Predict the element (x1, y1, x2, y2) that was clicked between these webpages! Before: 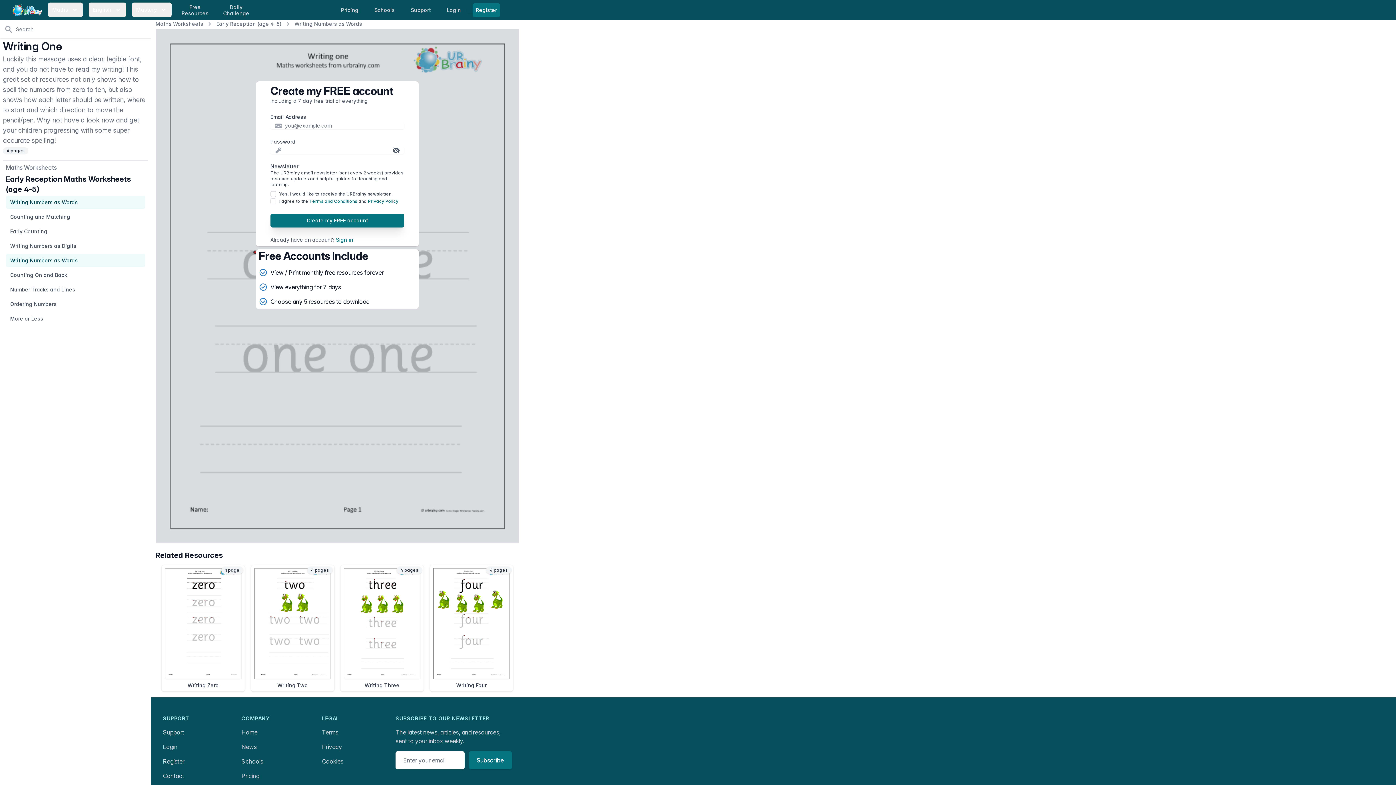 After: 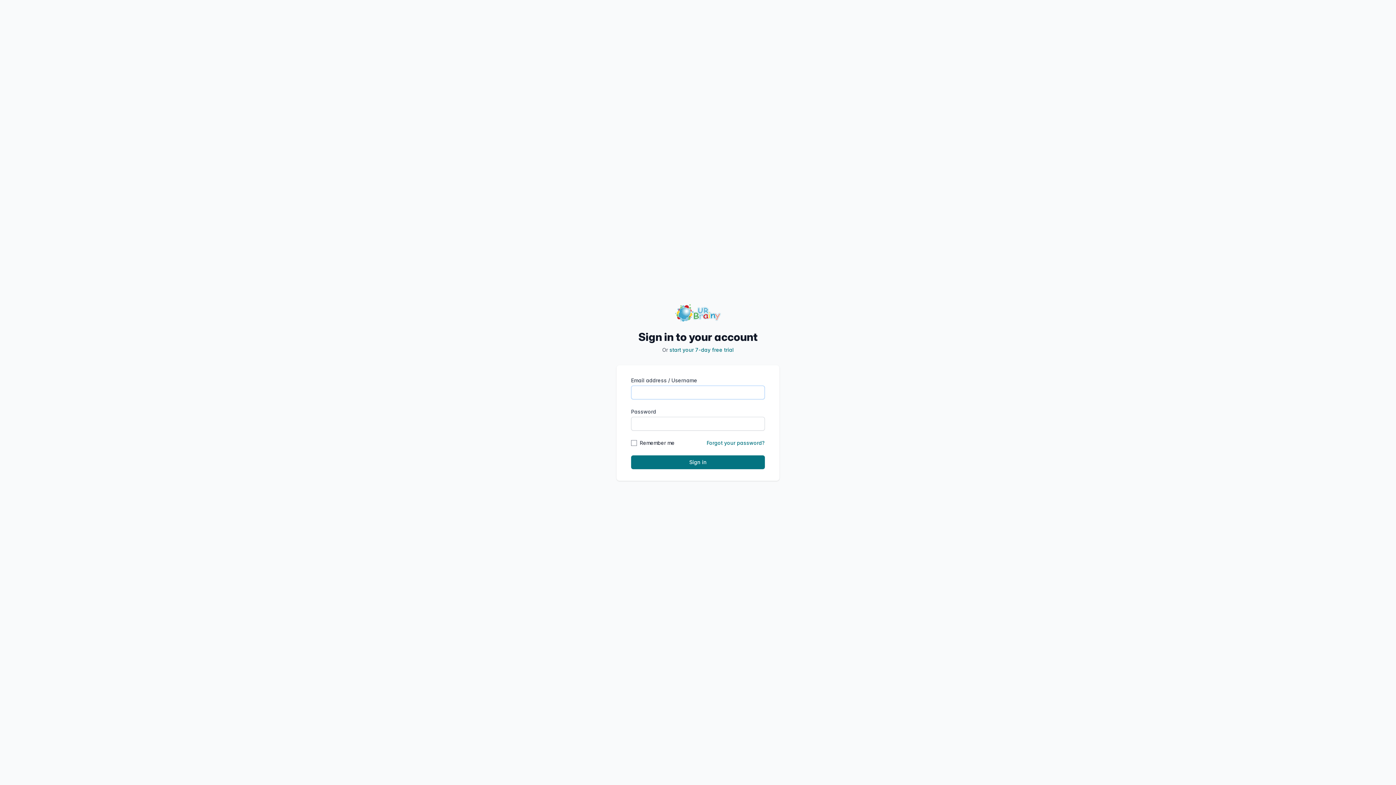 Action: label: Login  bbox: (442, 4, 466, 16)